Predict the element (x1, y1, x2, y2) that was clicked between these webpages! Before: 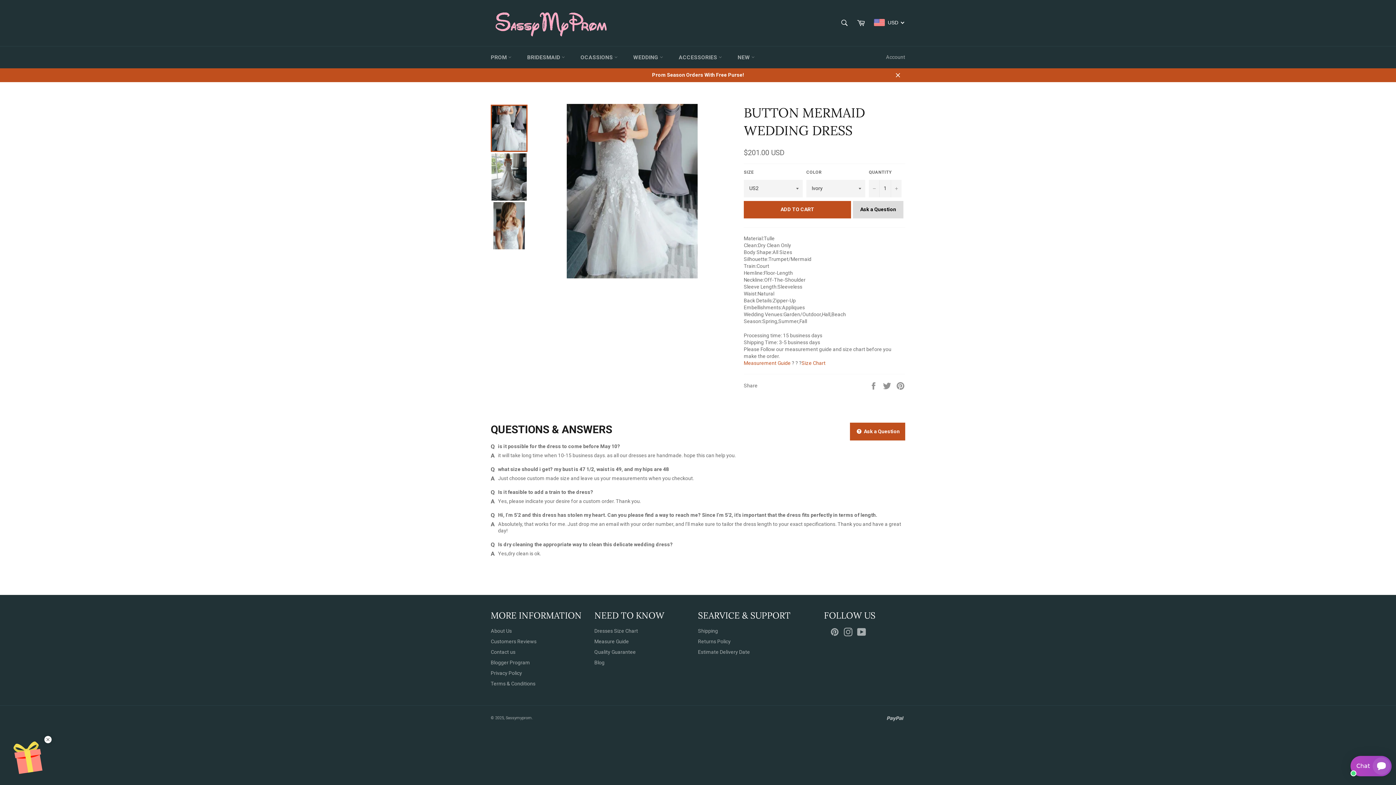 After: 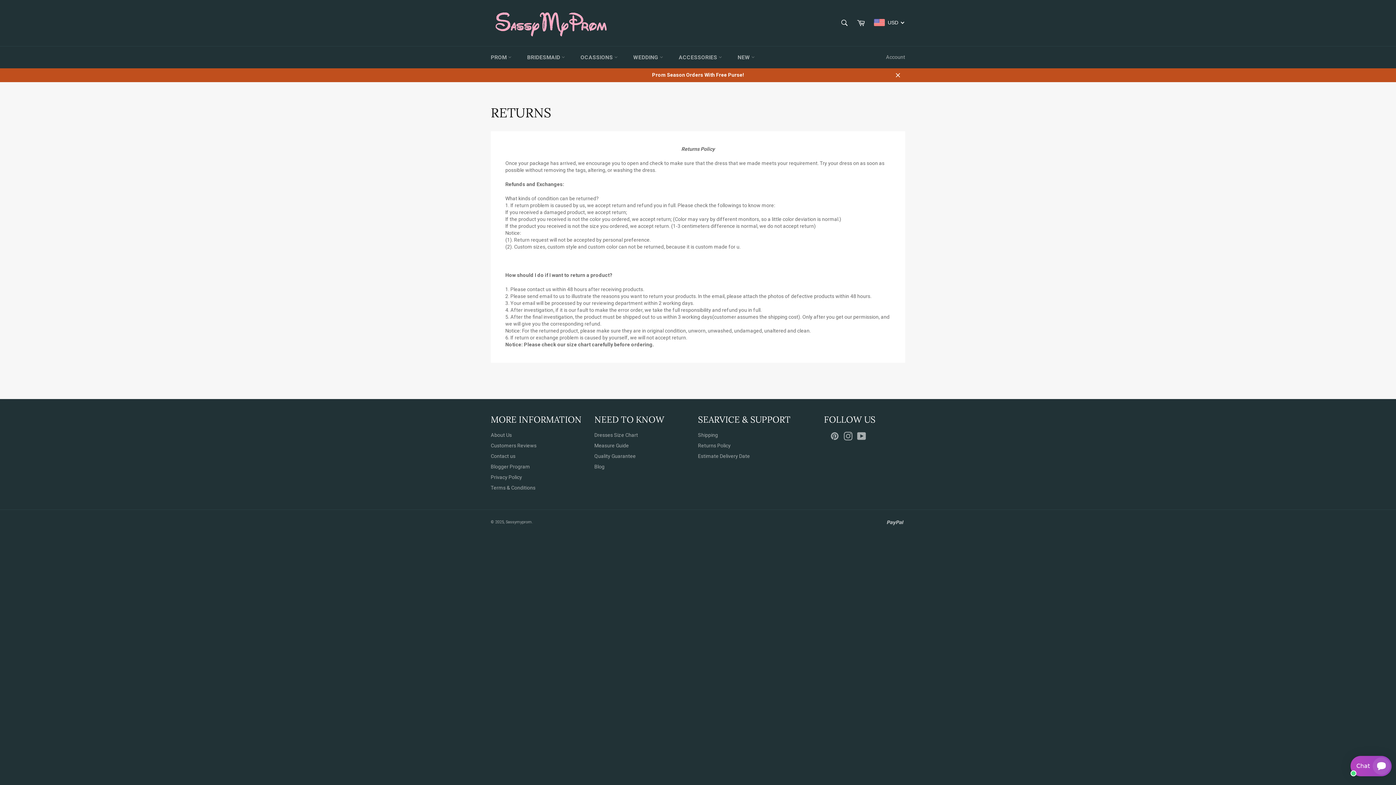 Action: label: Returns Policy bbox: (698, 638, 730, 644)